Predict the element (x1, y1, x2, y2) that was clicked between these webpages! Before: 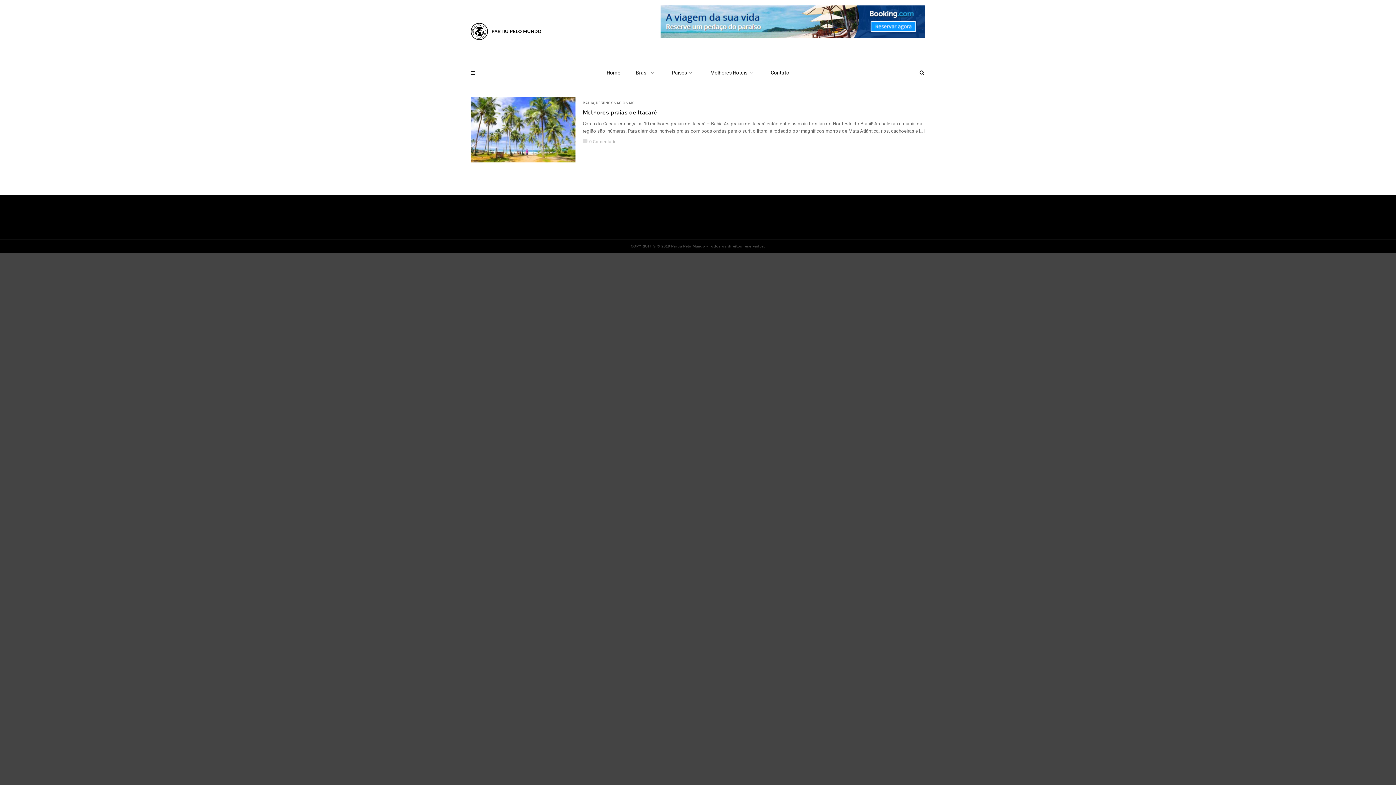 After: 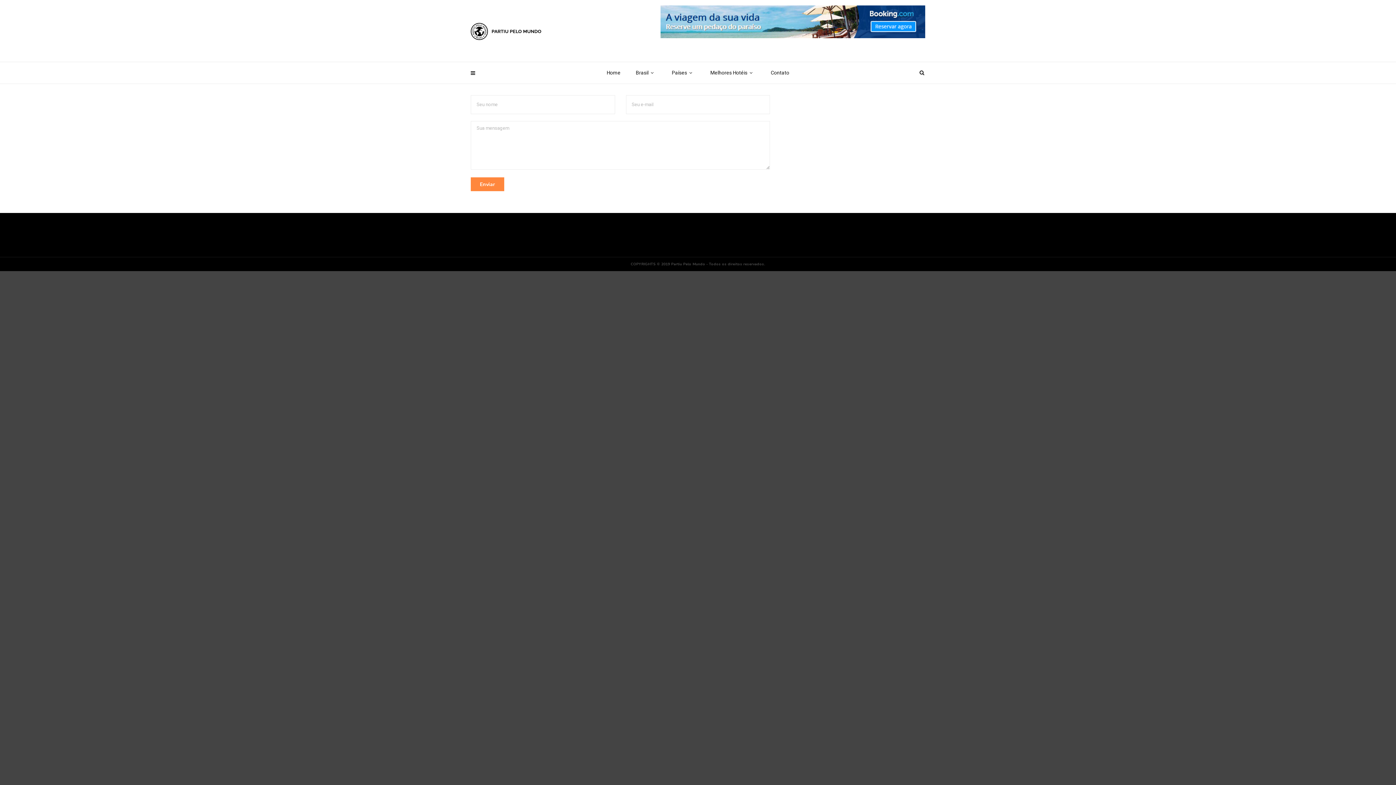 Action: bbox: (763, 62, 797, 83) label: Contato